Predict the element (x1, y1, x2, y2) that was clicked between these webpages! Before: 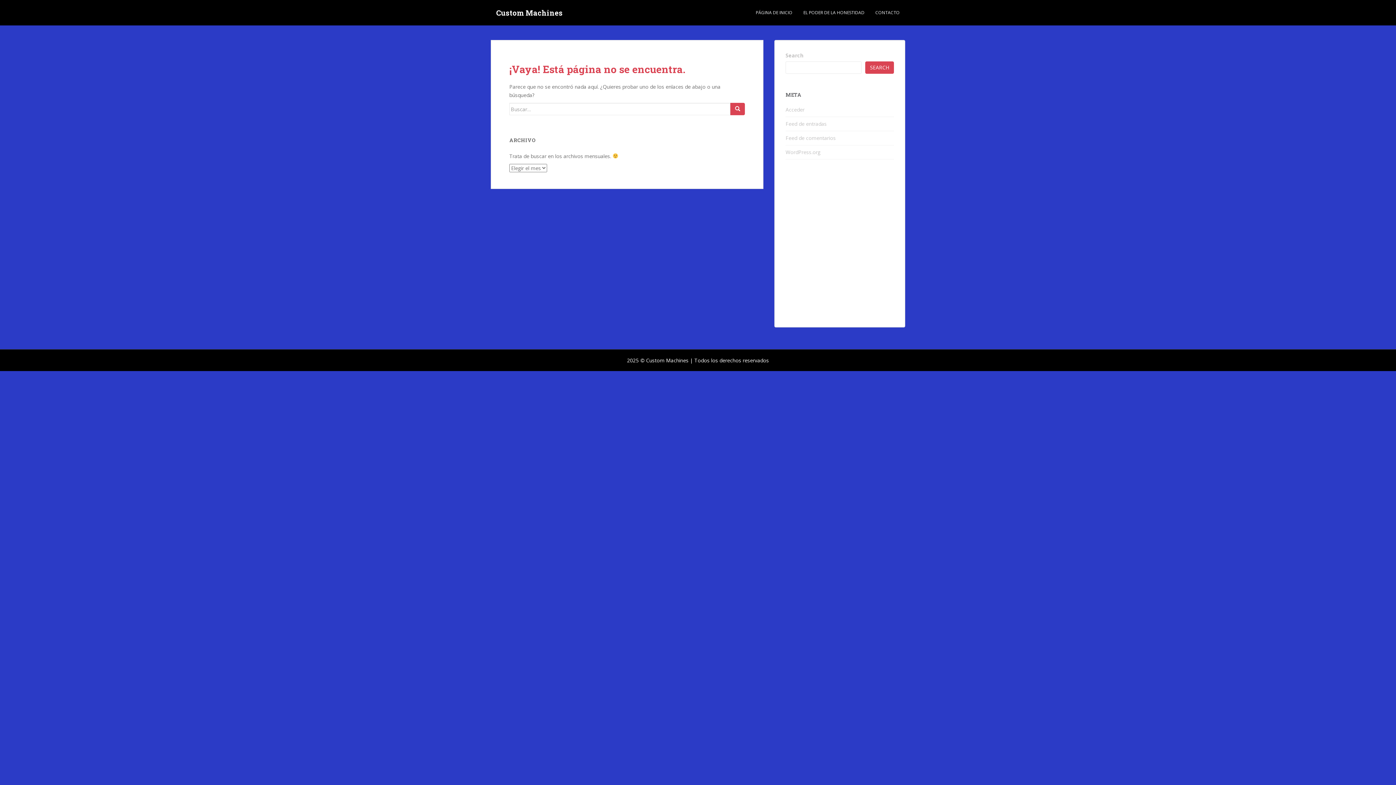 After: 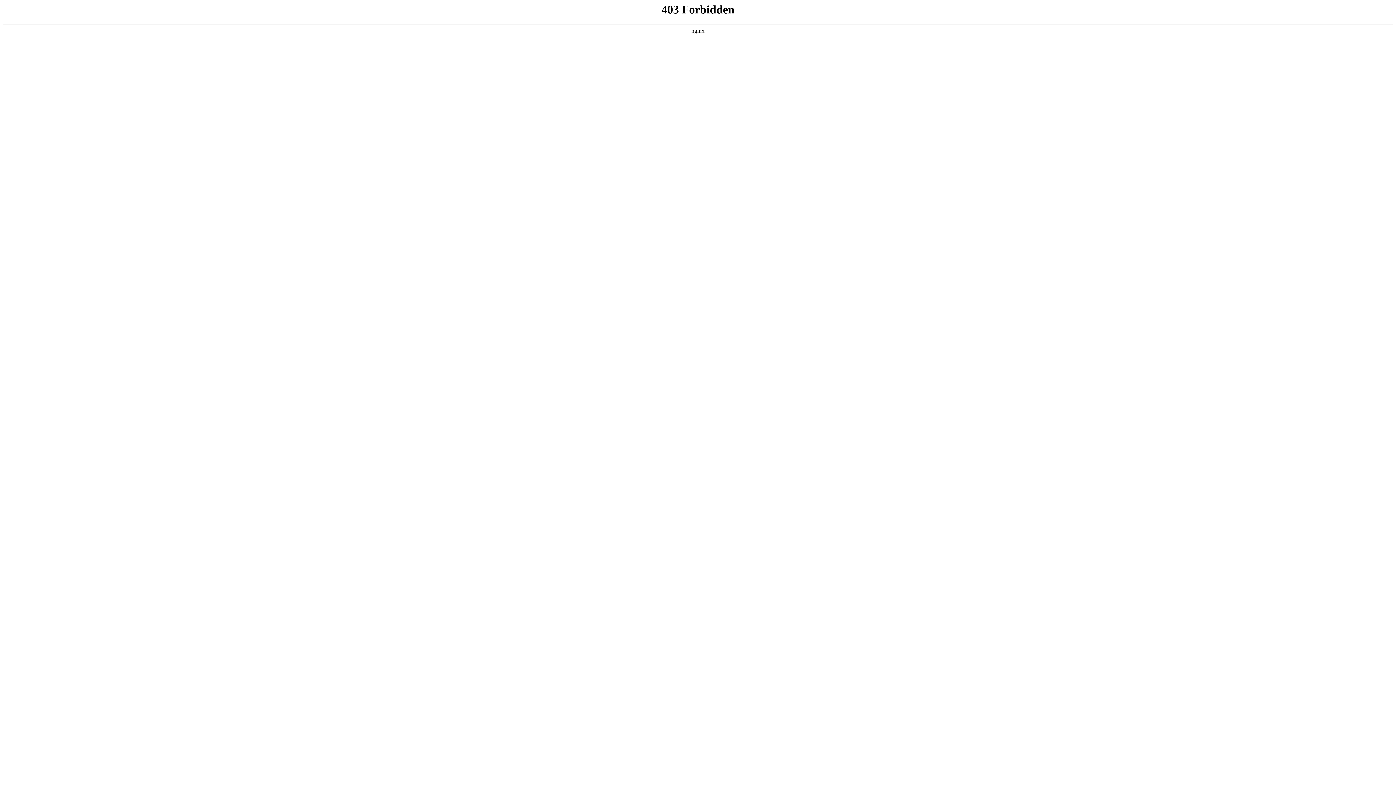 Action: bbox: (785, 148, 820, 155) label: WordPress.org